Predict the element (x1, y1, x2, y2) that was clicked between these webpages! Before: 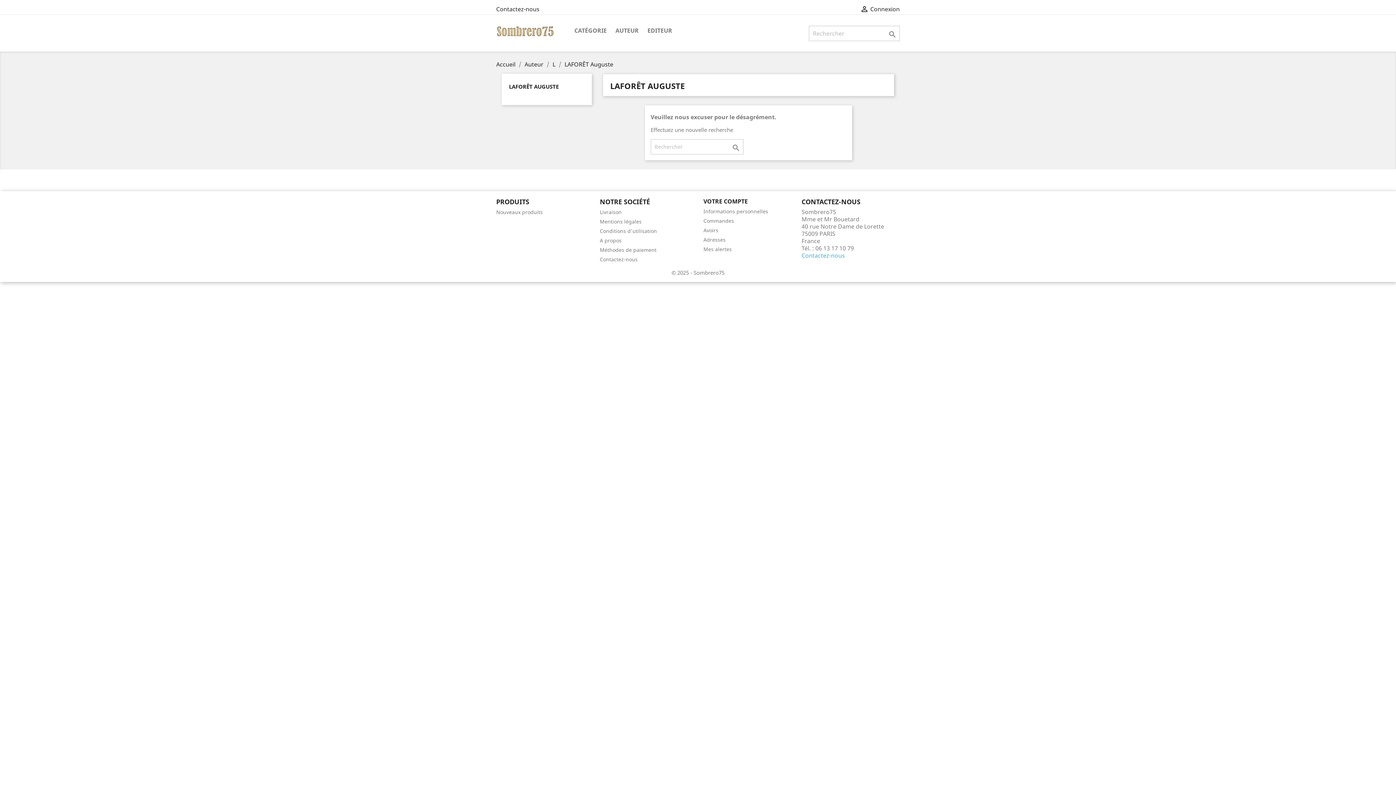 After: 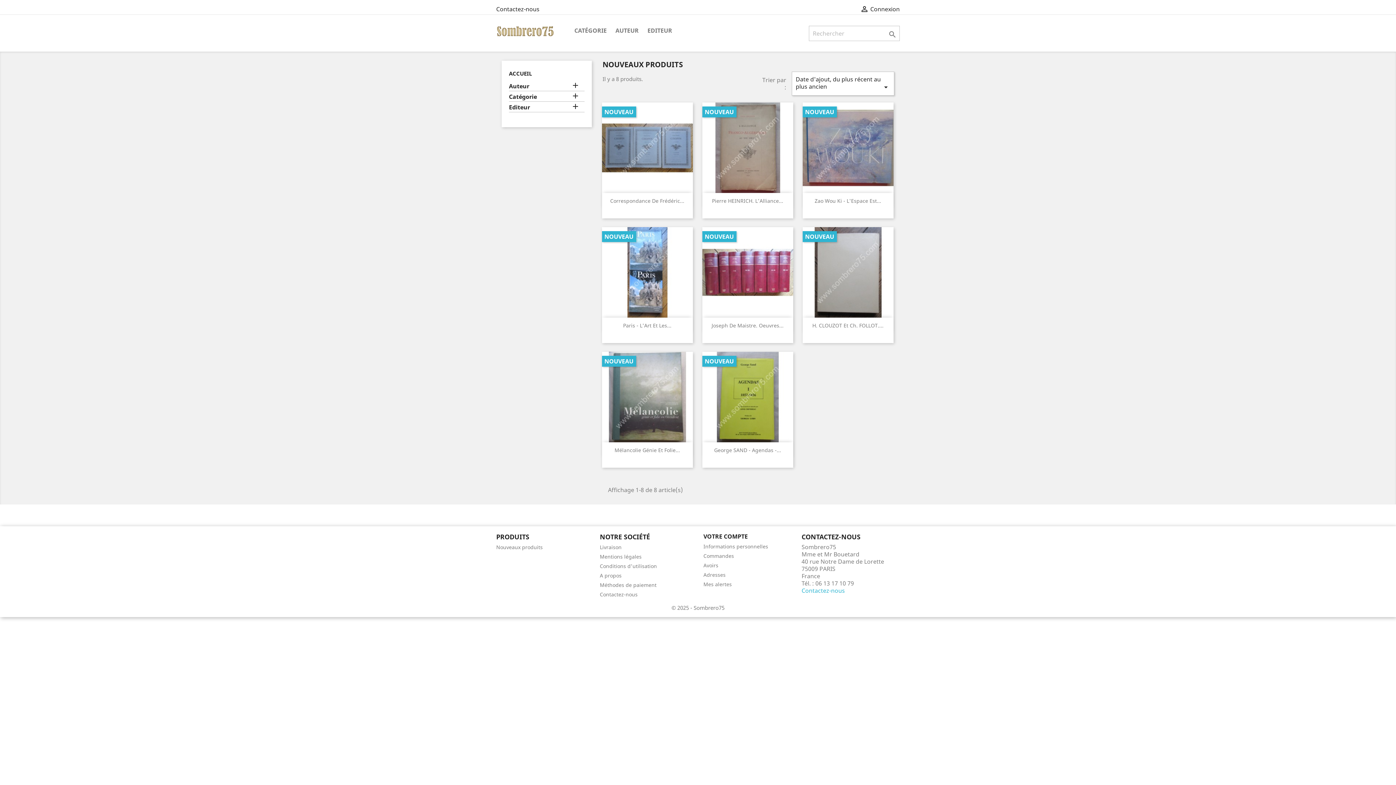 Action: bbox: (496, 208, 542, 215) label: Nouveaux produits